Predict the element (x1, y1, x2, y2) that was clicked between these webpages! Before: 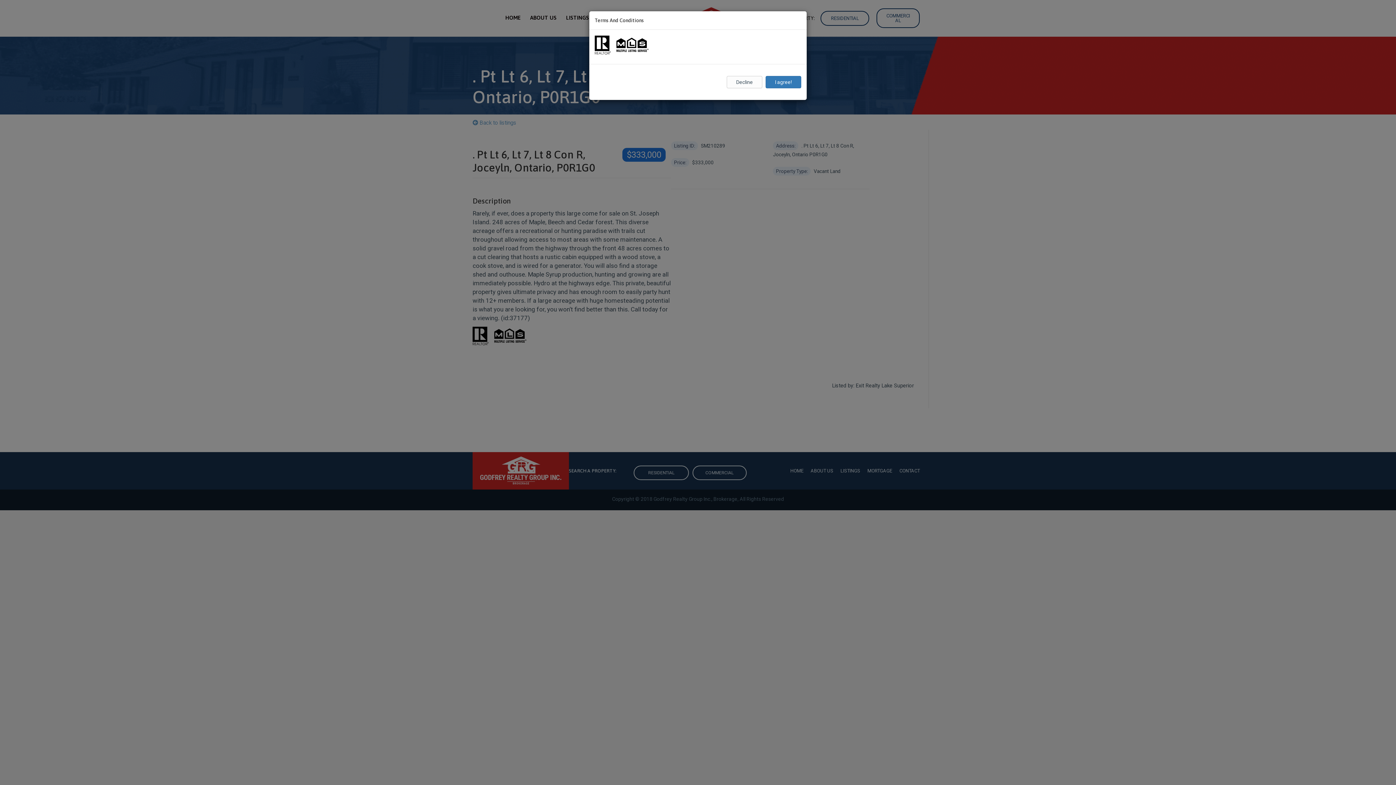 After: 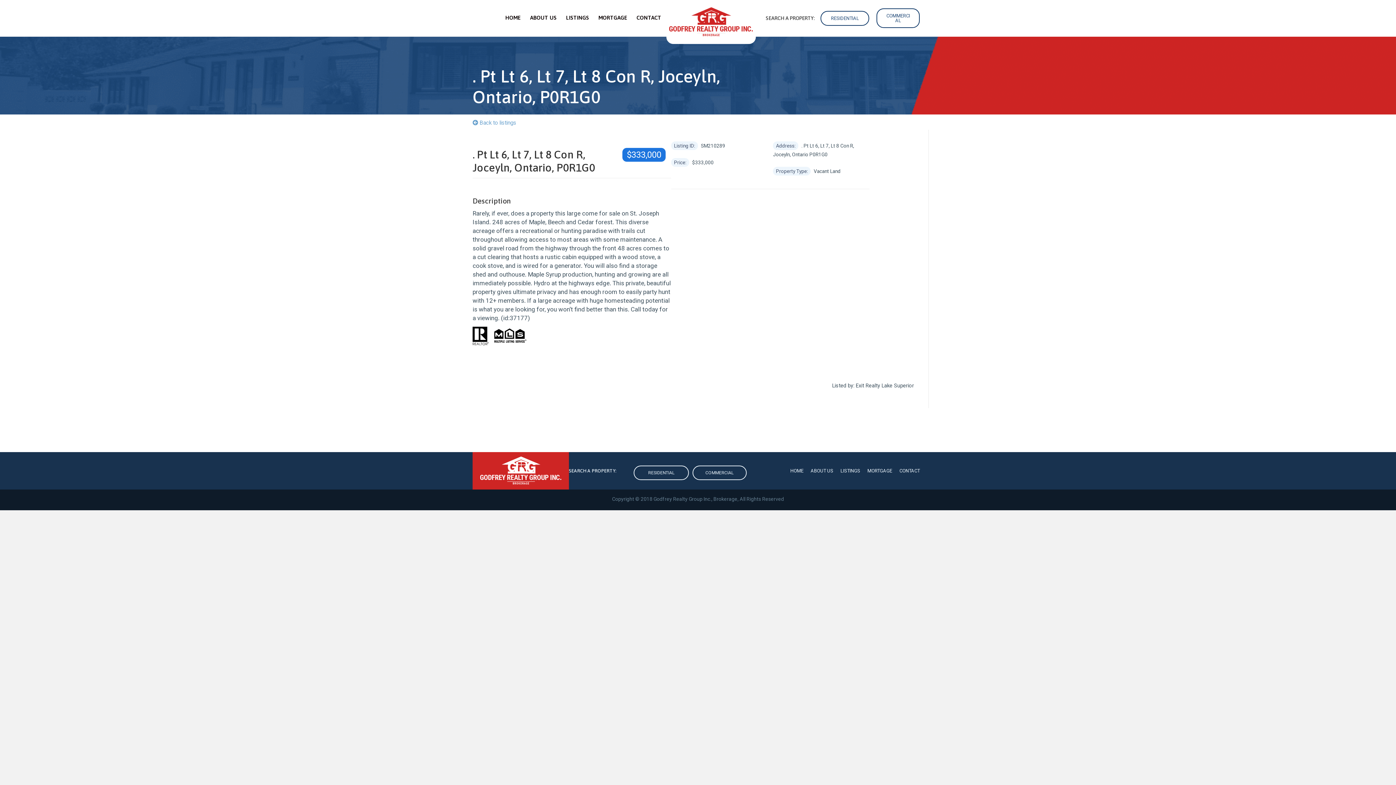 Action: label: I agree! bbox: (765, 75, 801, 88)